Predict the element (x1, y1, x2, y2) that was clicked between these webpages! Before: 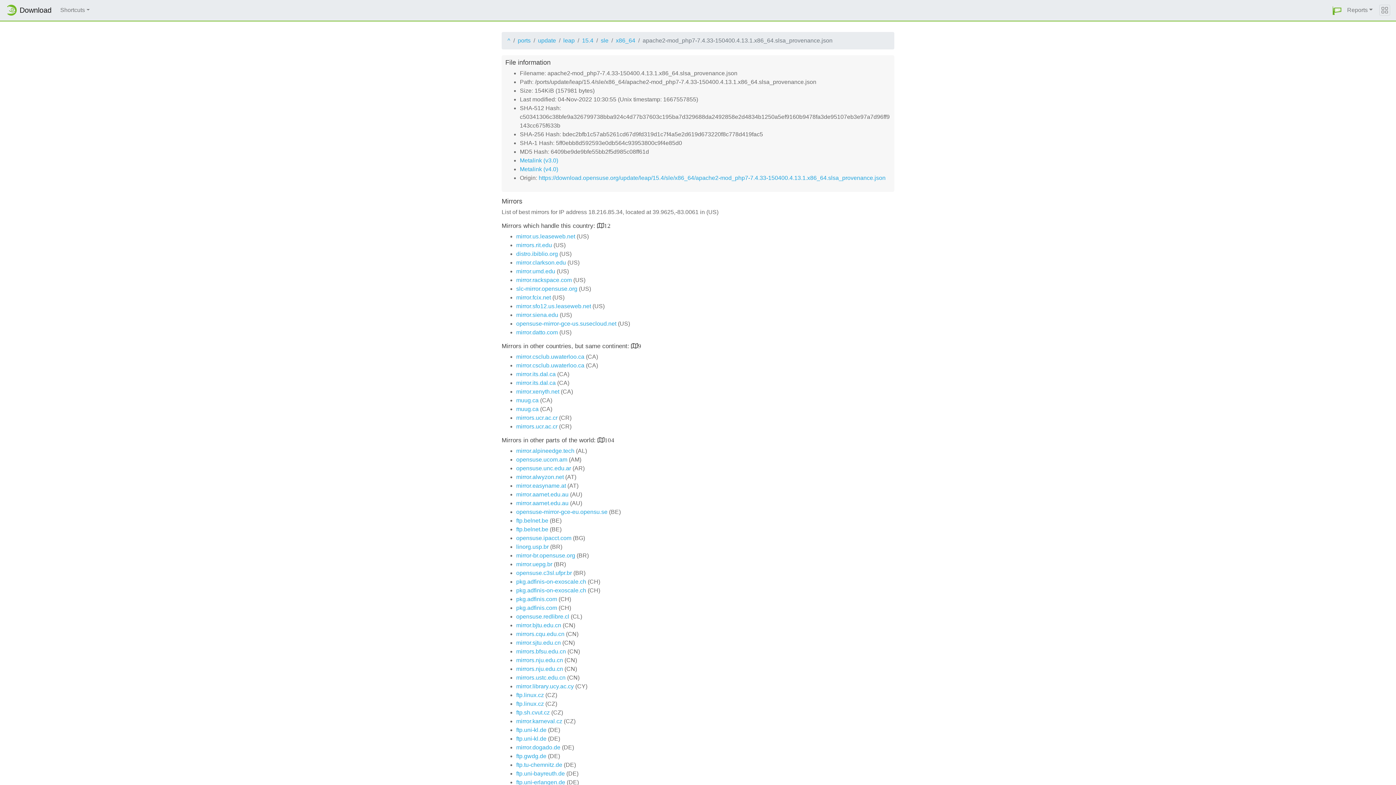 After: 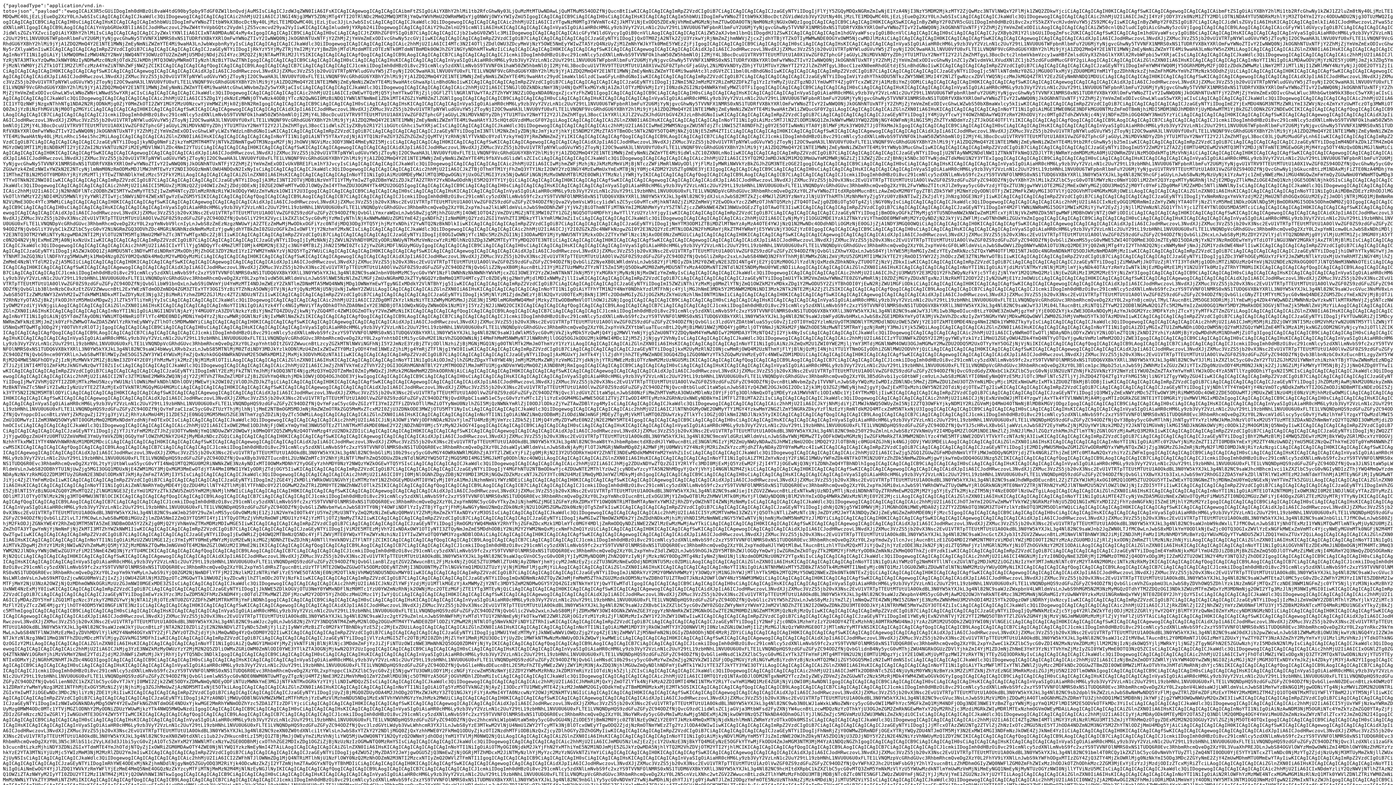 Action: bbox: (538, 174, 885, 181) label: https://download.opensuse.org/update/leap/15.4/sle/x86_64/apache2-mod_php7-7.4.33-150400.4.13.1.x86_64.slsa_provenance.json